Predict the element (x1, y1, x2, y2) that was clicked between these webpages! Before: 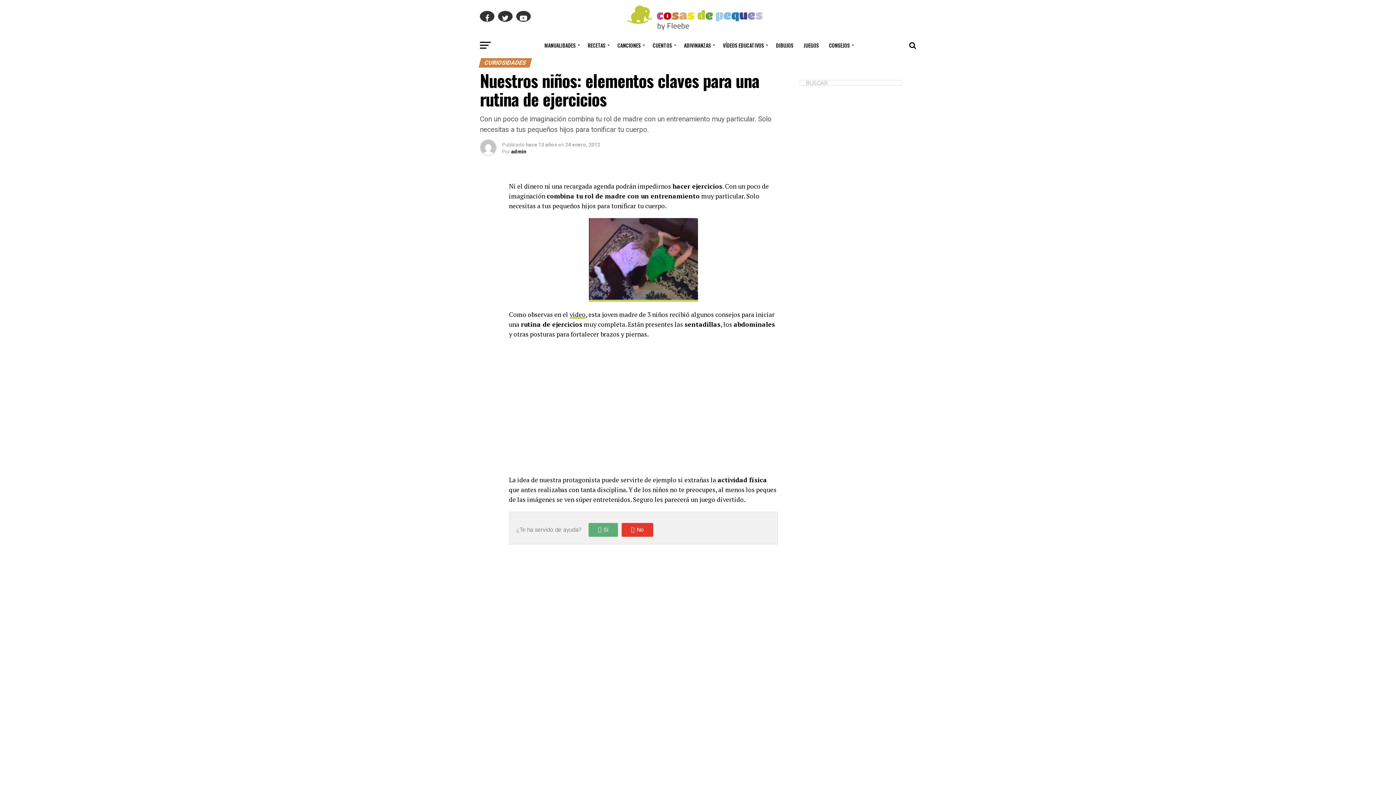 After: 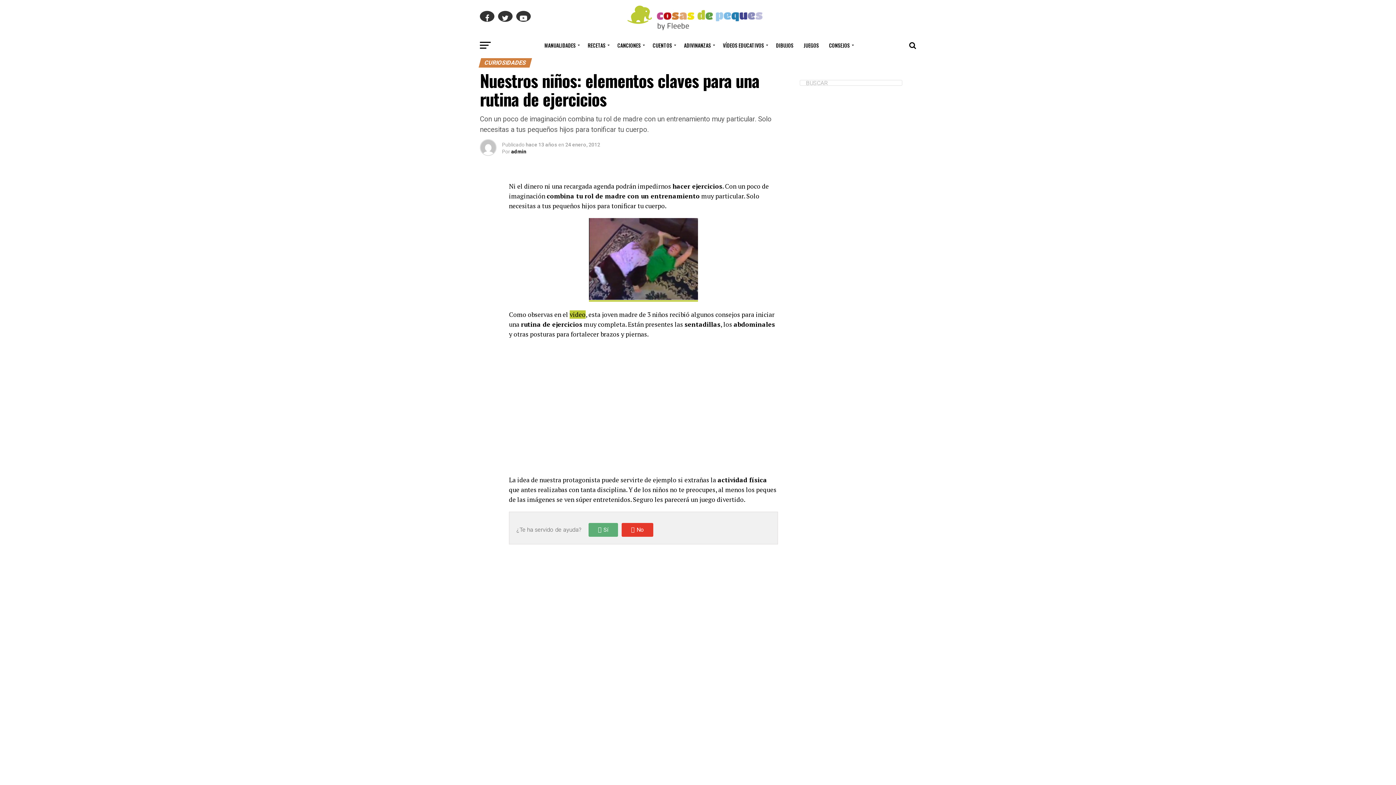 Action: bbox: (569, 310, 585, 318) label: video